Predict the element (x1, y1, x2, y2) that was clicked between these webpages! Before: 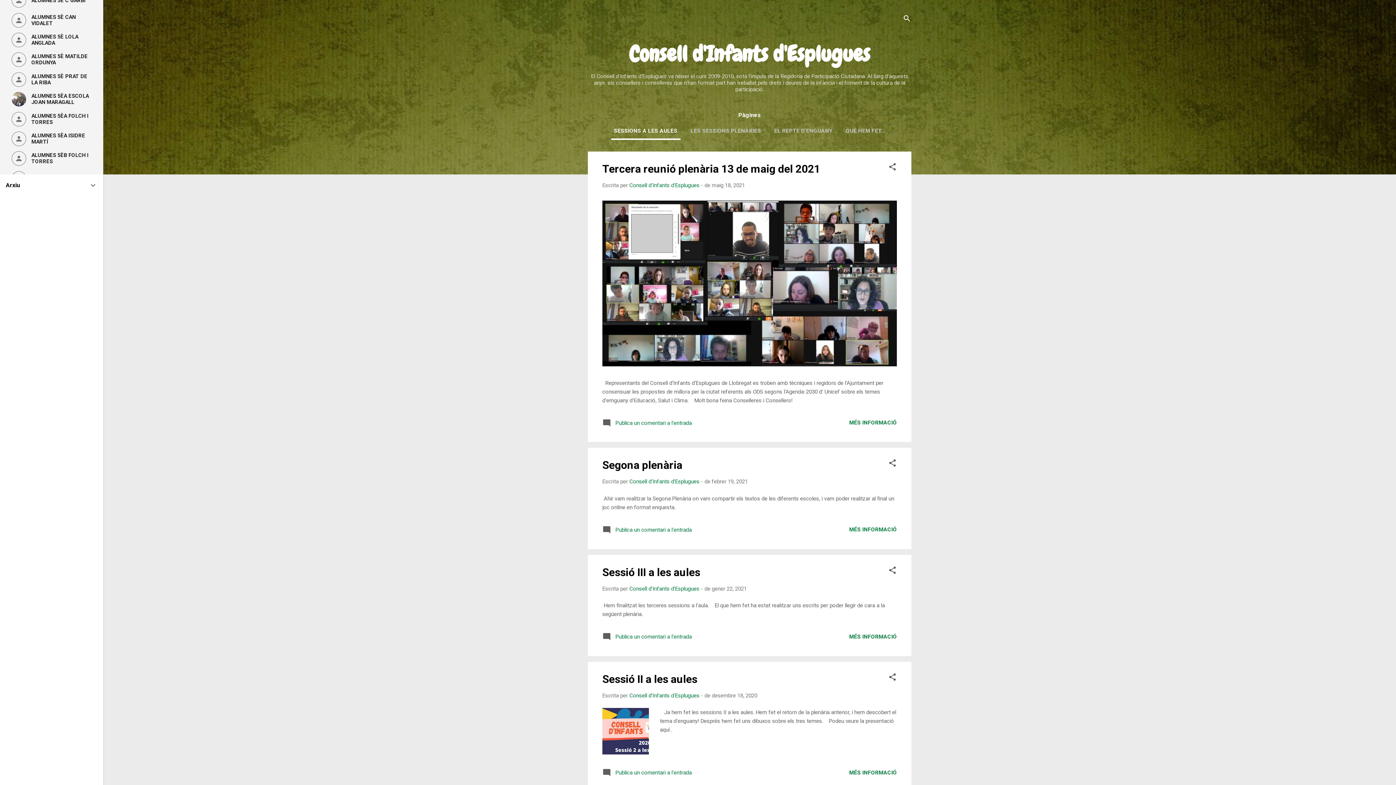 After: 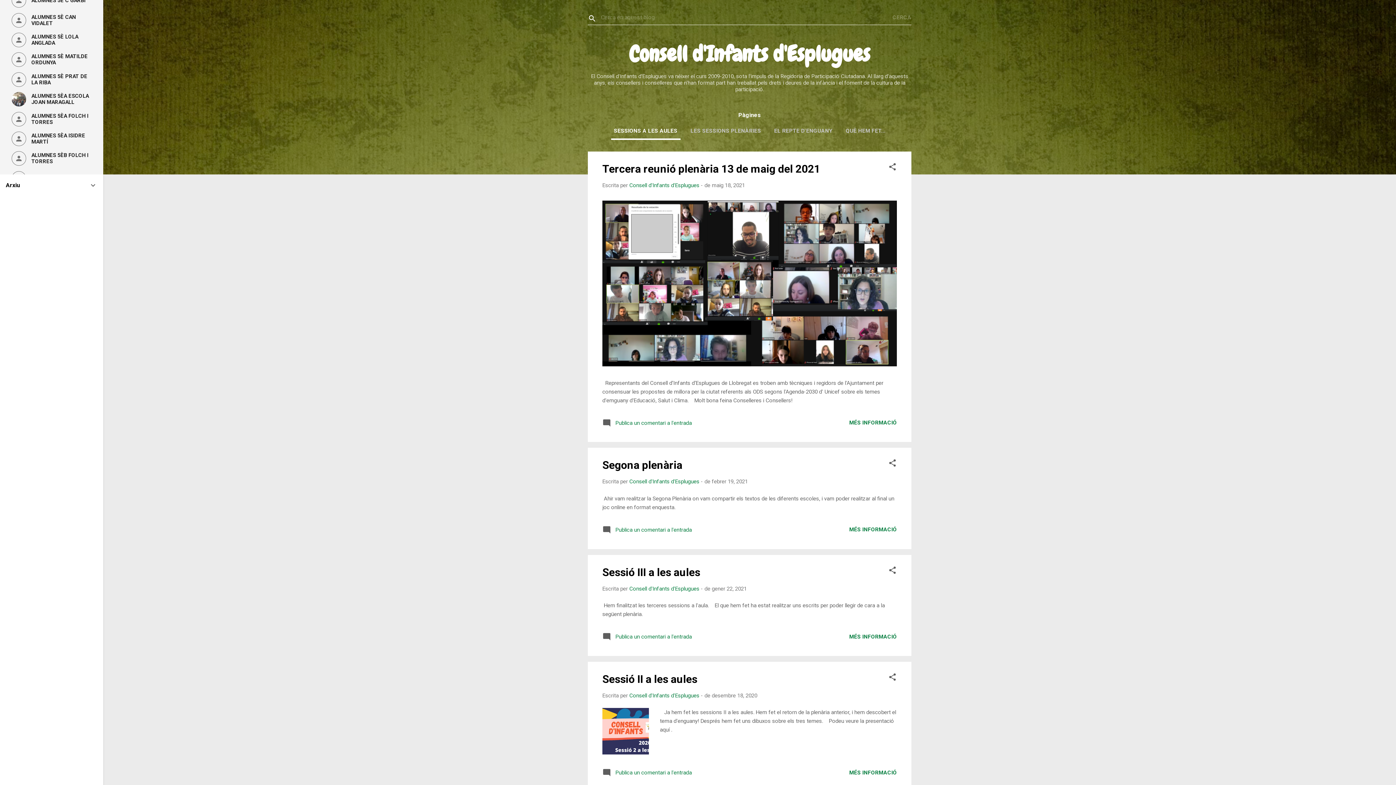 Action: bbox: (902, 8, 911, 30) label: Cerca